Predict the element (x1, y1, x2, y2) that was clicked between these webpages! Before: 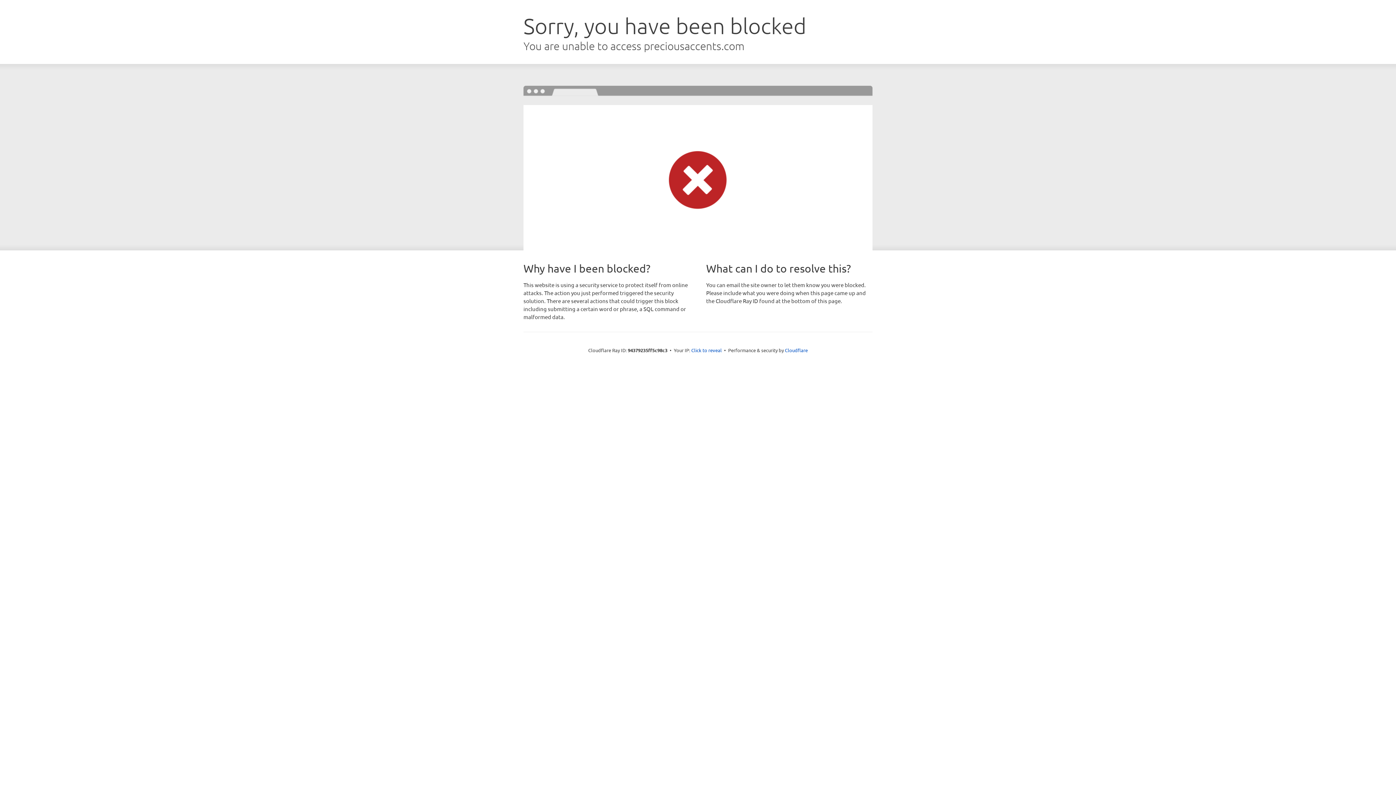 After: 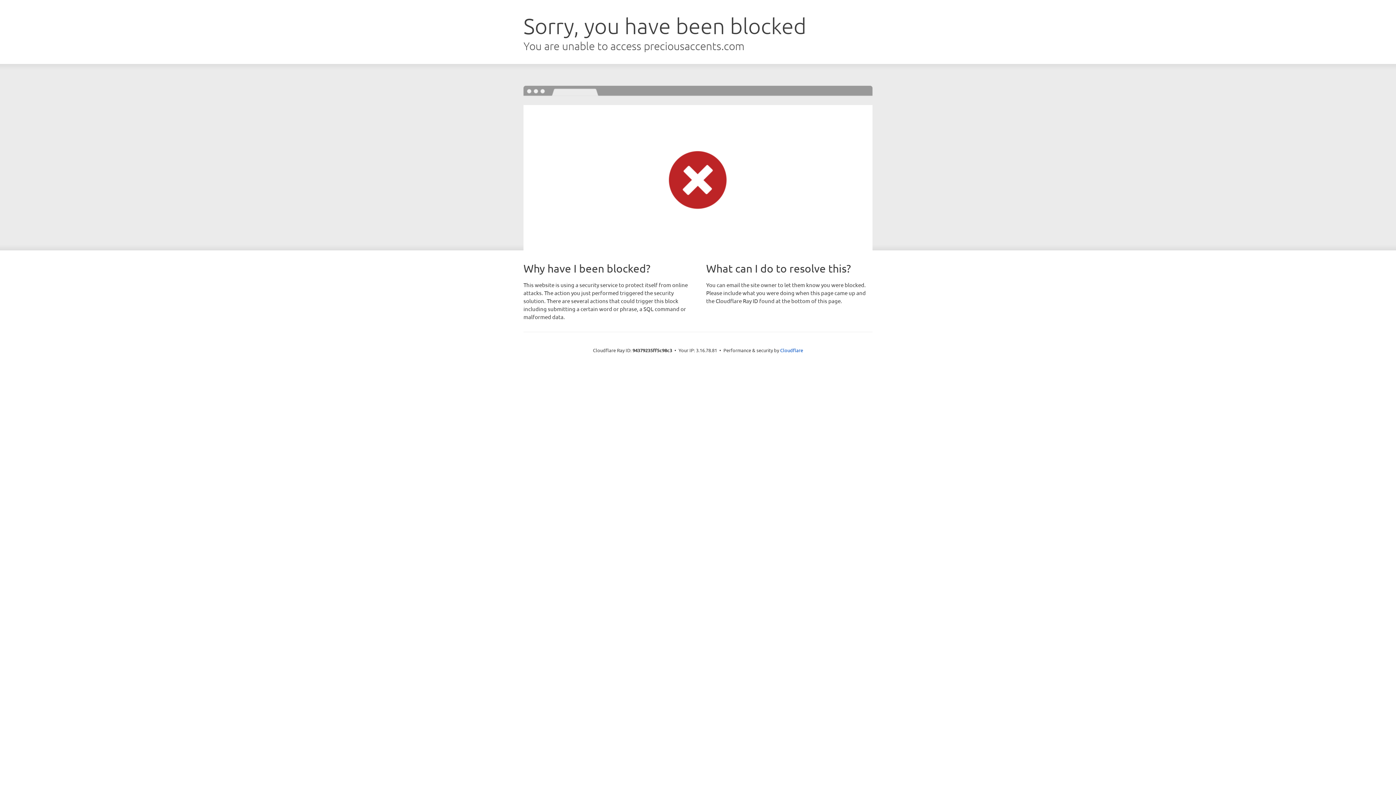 Action: bbox: (691, 346, 722, 353) label: Click to reveal